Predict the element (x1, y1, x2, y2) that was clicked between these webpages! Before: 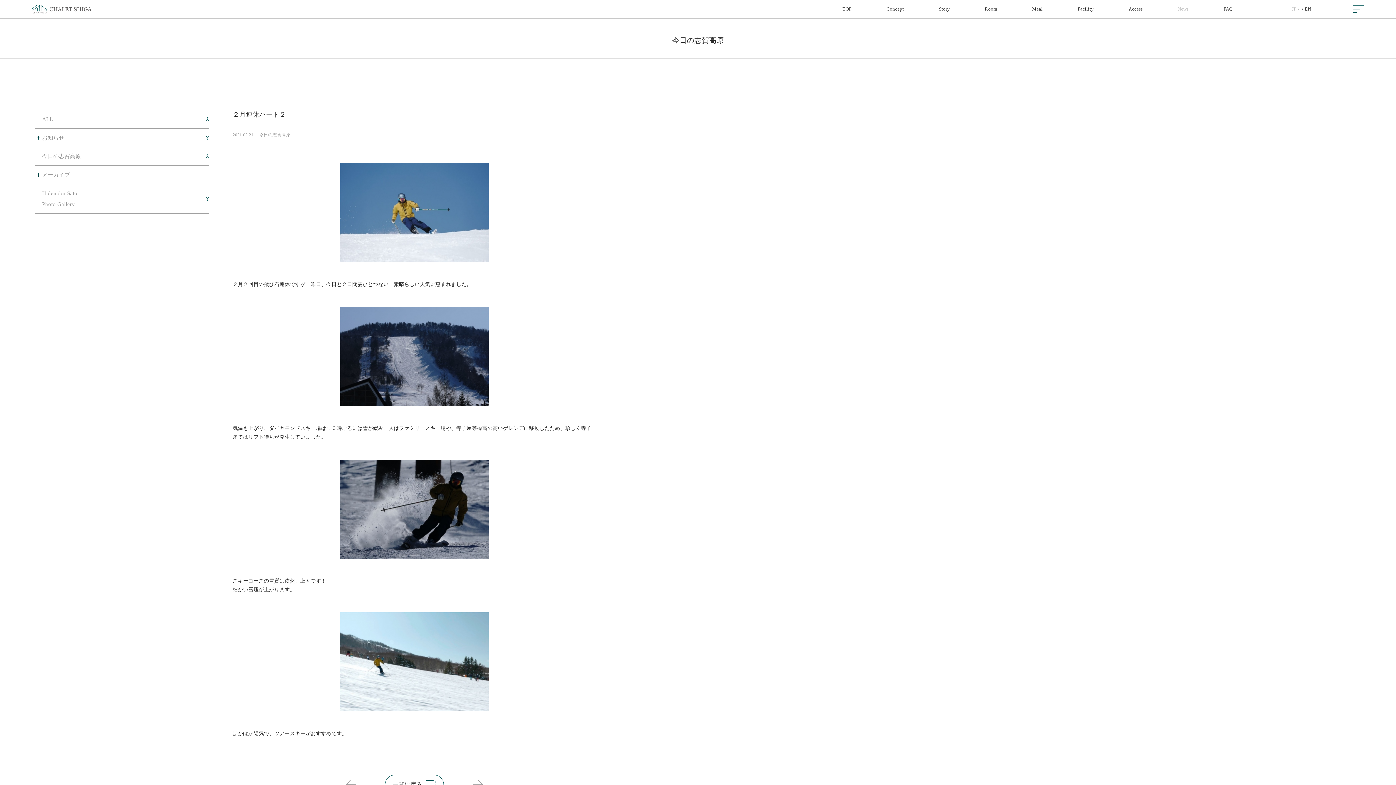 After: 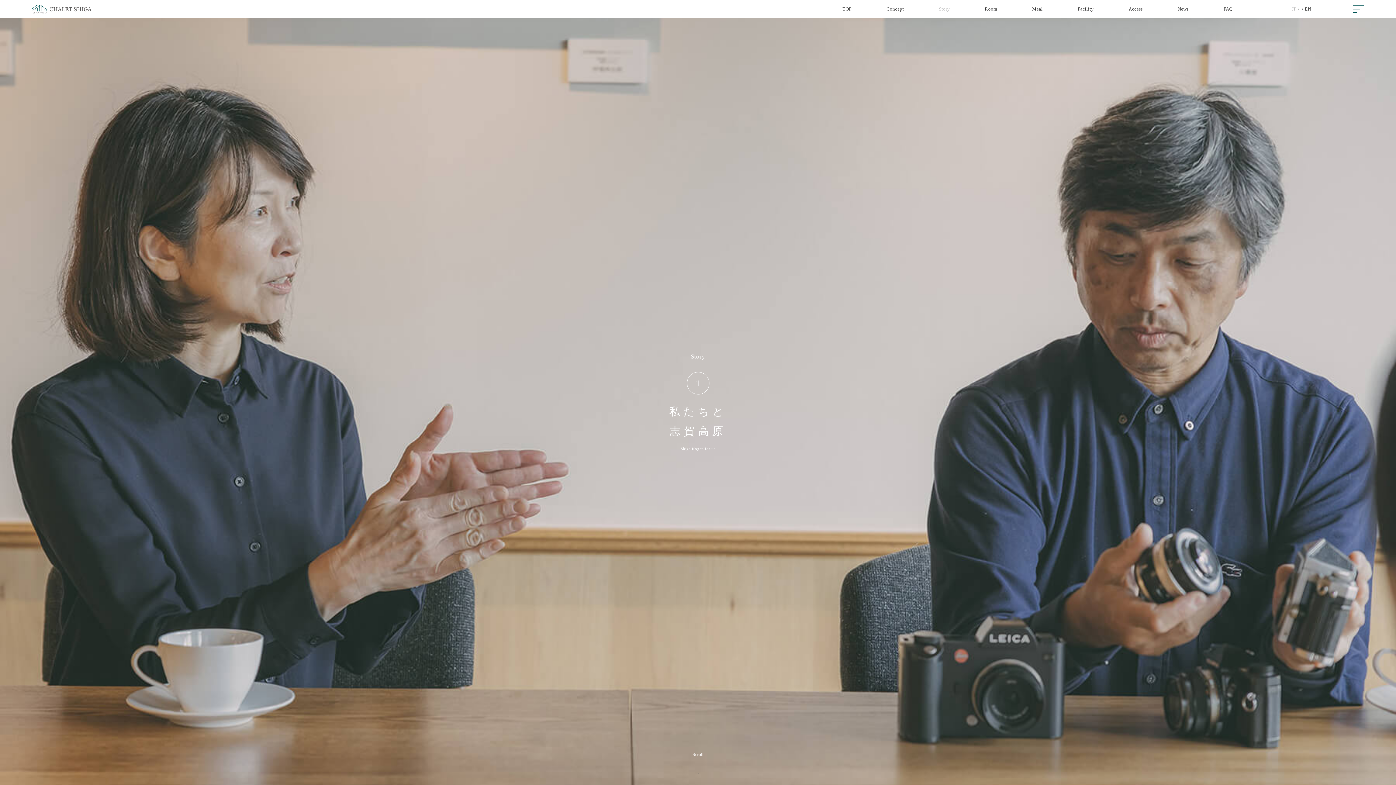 Action: bbox: (935, 6, 953, 12) label: Story
ストーリー